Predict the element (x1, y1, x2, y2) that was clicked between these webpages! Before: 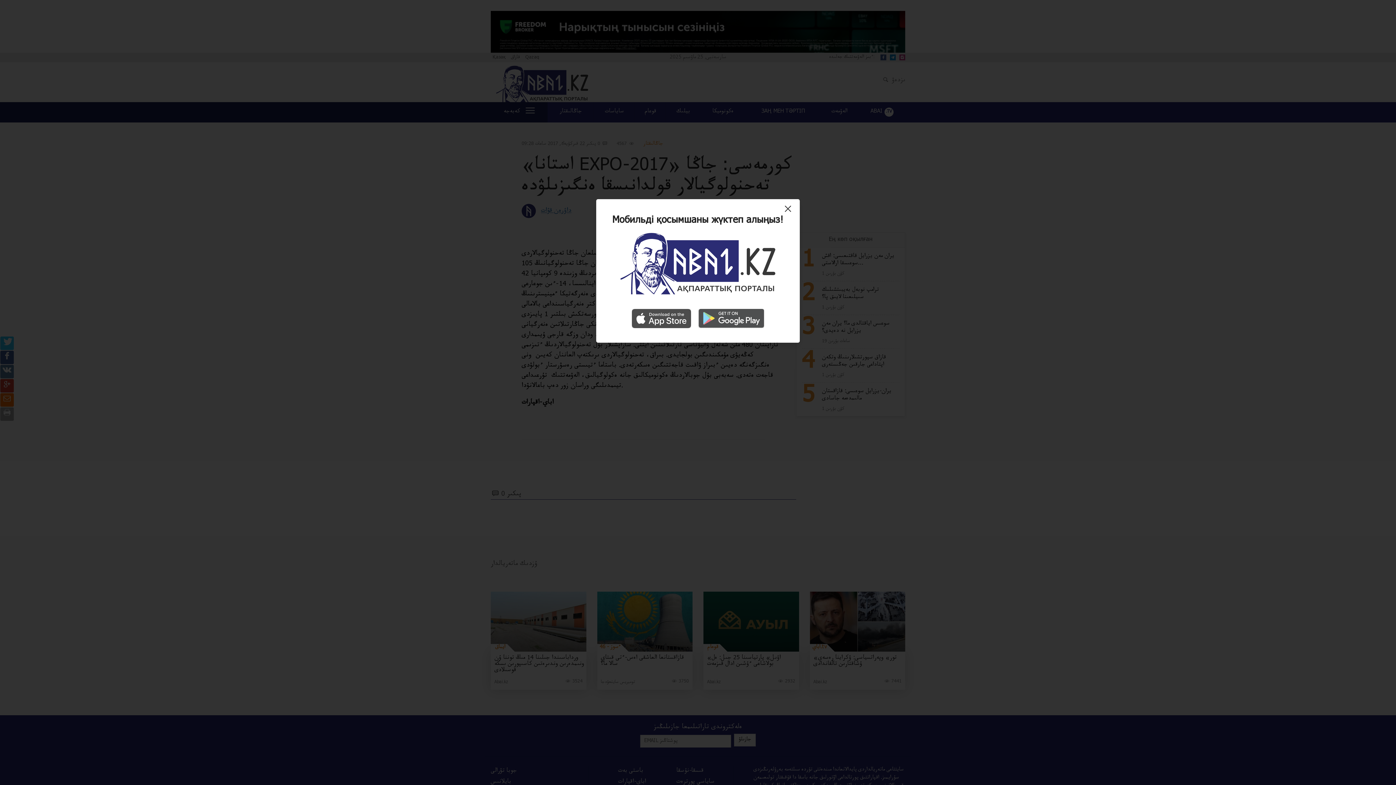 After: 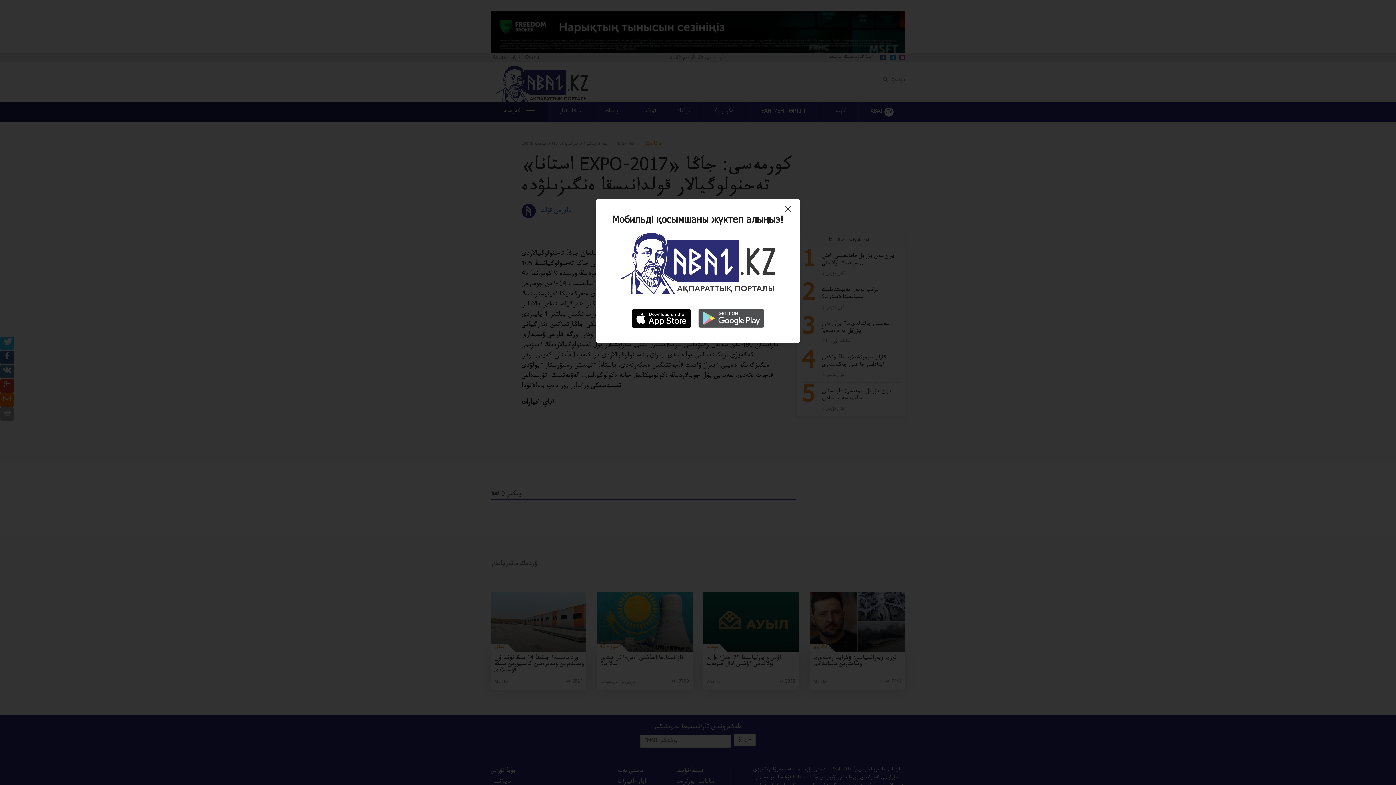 Action: label:   bbox: (628, 315, 695, 323)